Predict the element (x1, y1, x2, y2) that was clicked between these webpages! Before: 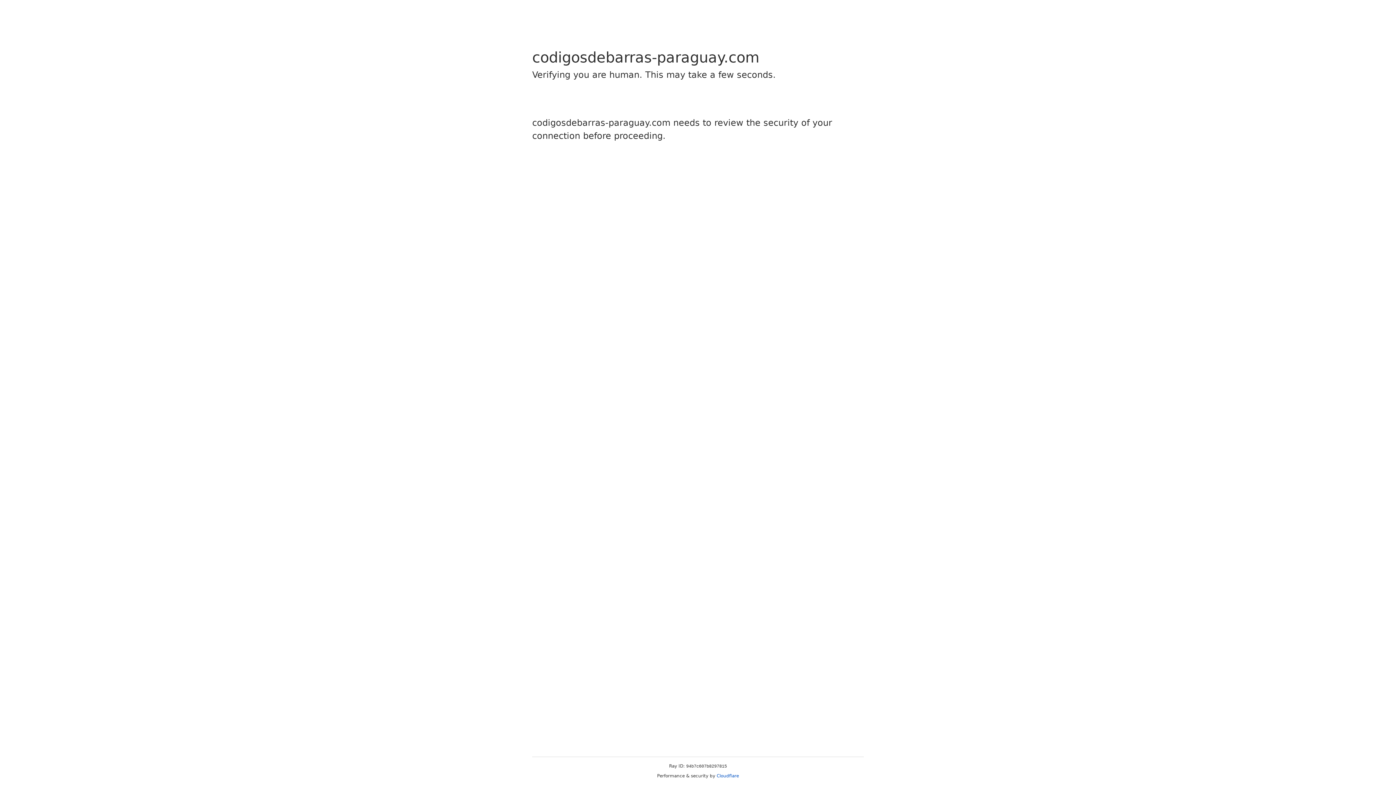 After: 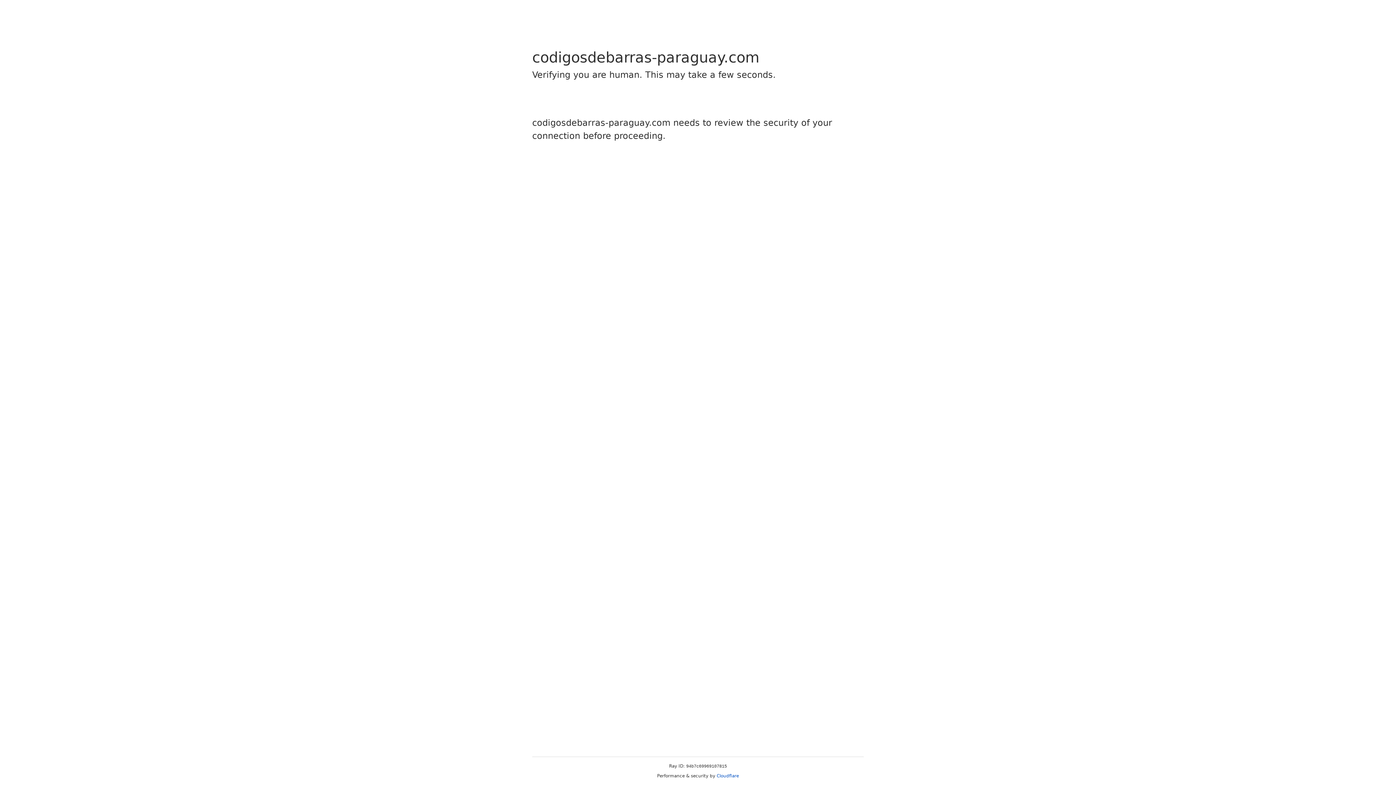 Action: label: Cloudflare bbox: (716, 773, 739, 778)